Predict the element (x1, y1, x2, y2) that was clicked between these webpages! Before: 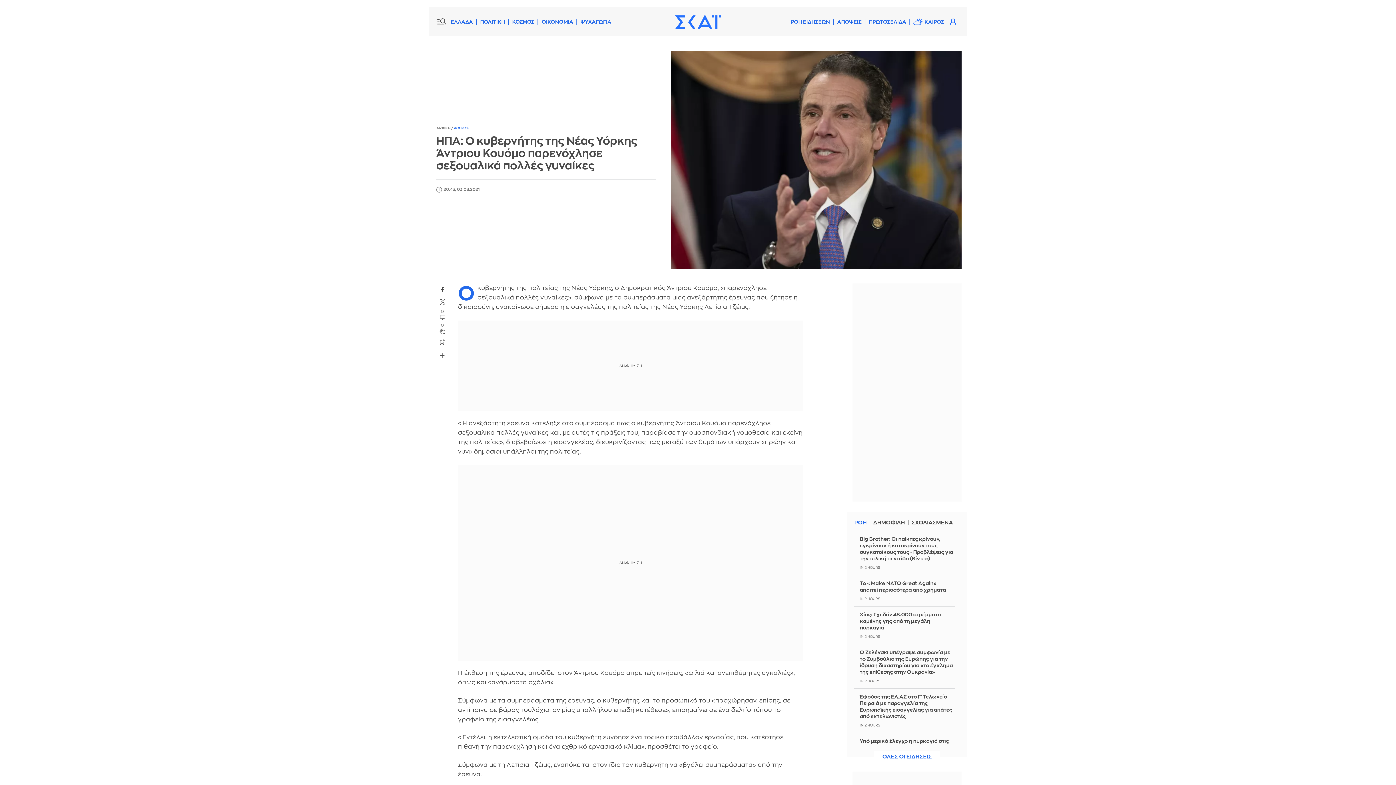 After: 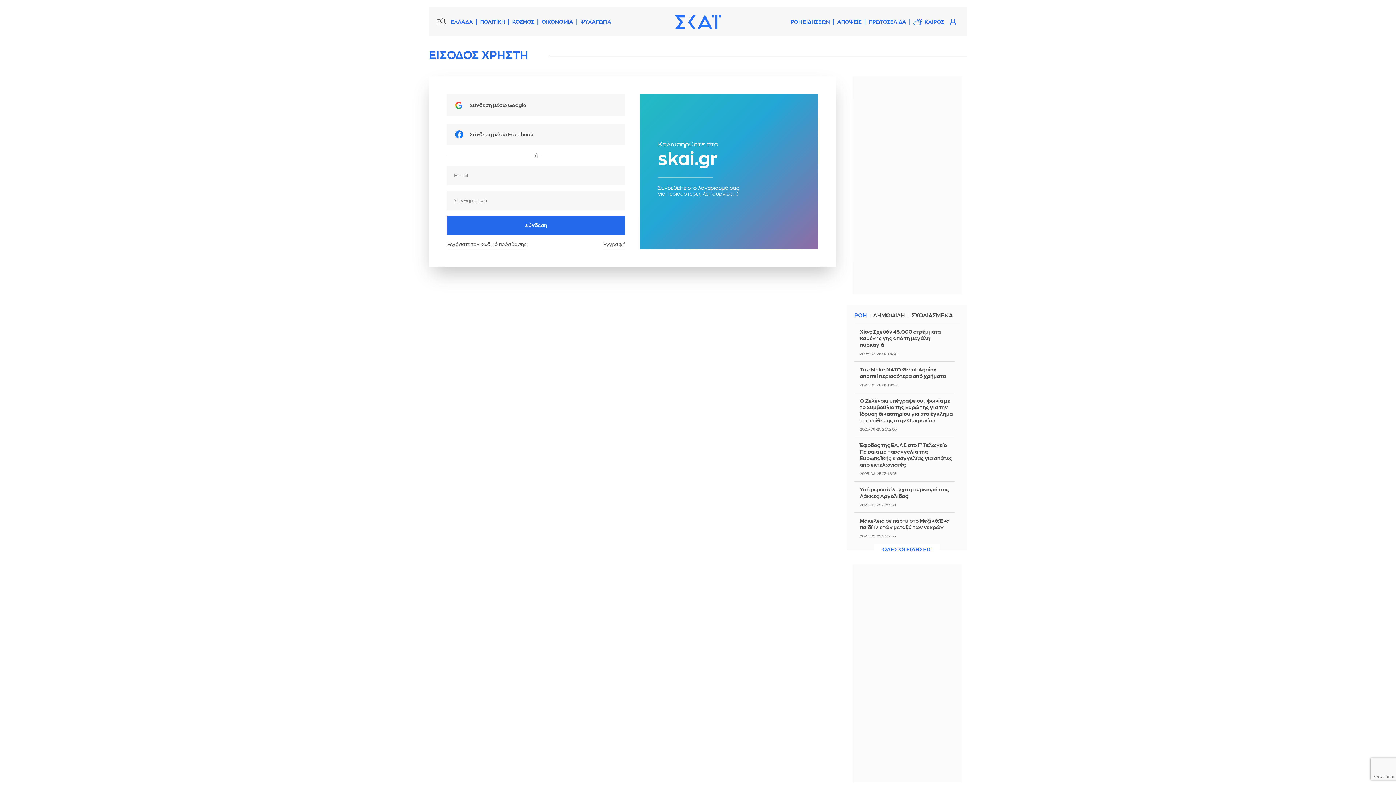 Action: bbox: (436, 336, 448, 348) label: bookmark